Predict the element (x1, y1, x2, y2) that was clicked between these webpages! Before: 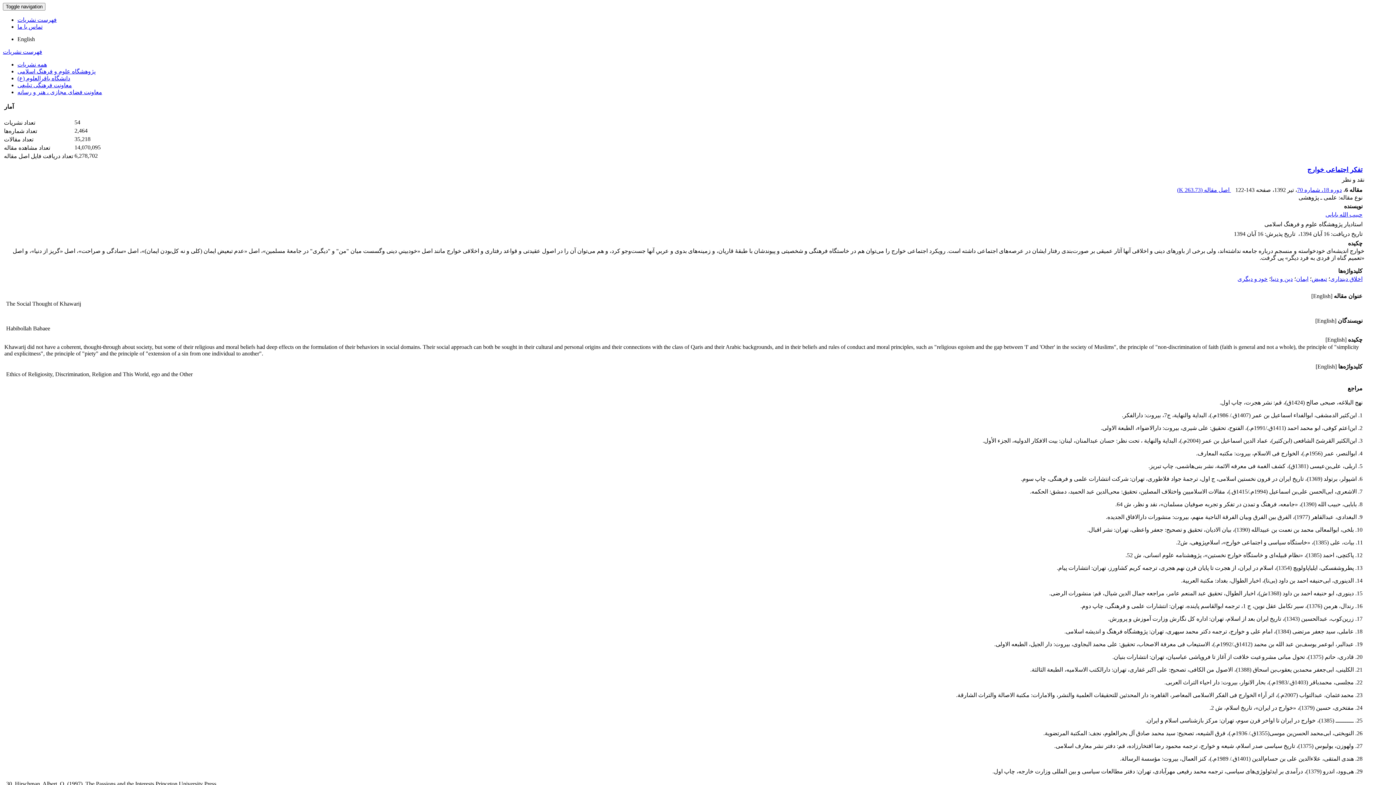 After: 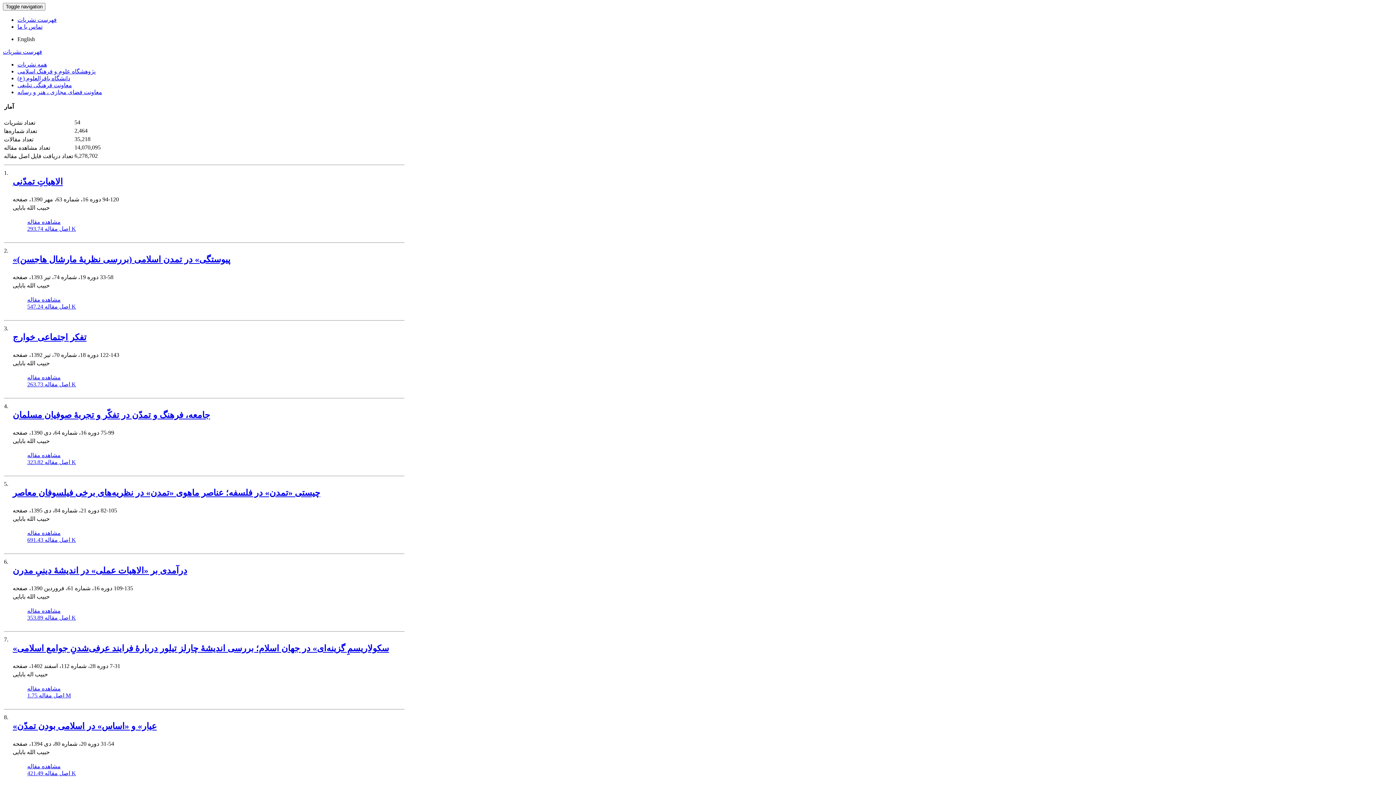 Action: label: حبیب الله بابایی bbox: (1325, 211, 1362, 217)